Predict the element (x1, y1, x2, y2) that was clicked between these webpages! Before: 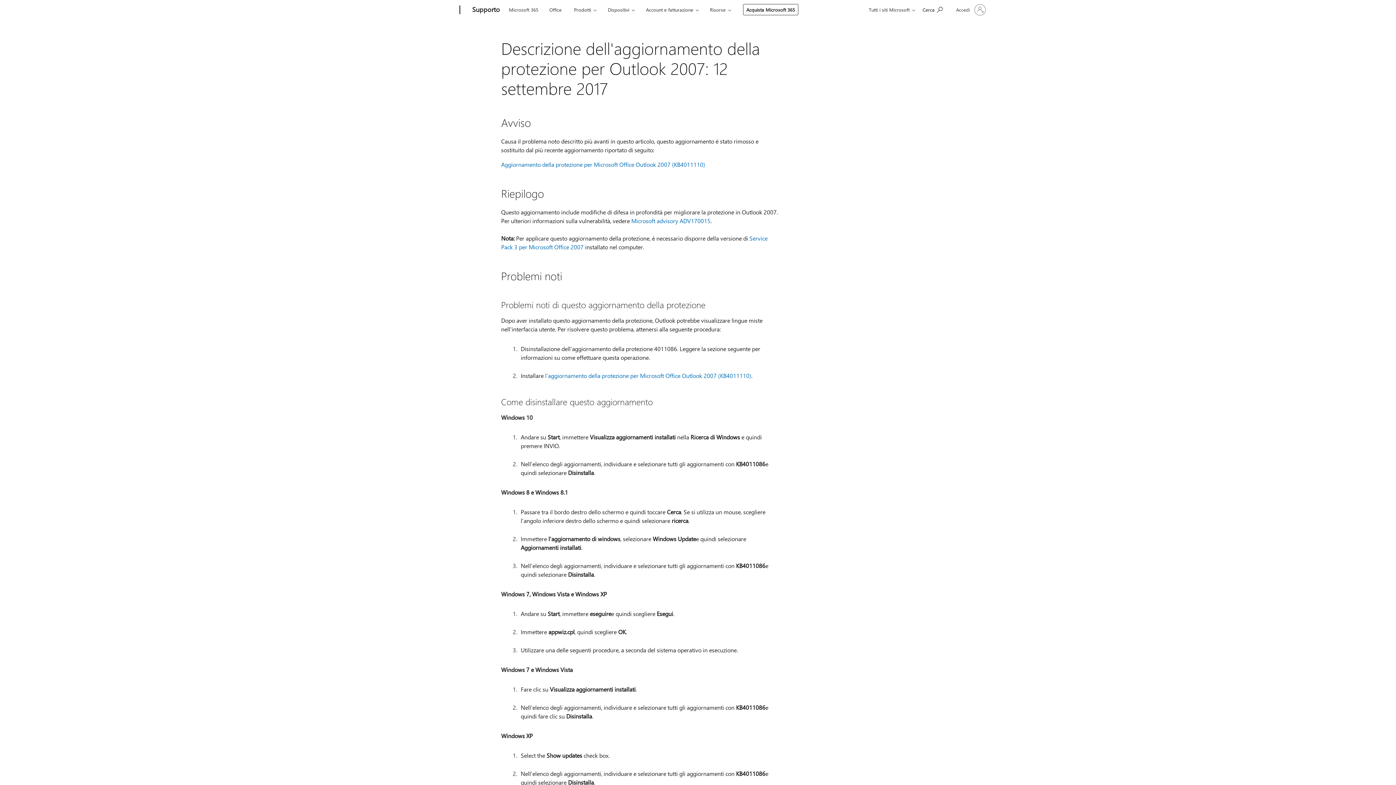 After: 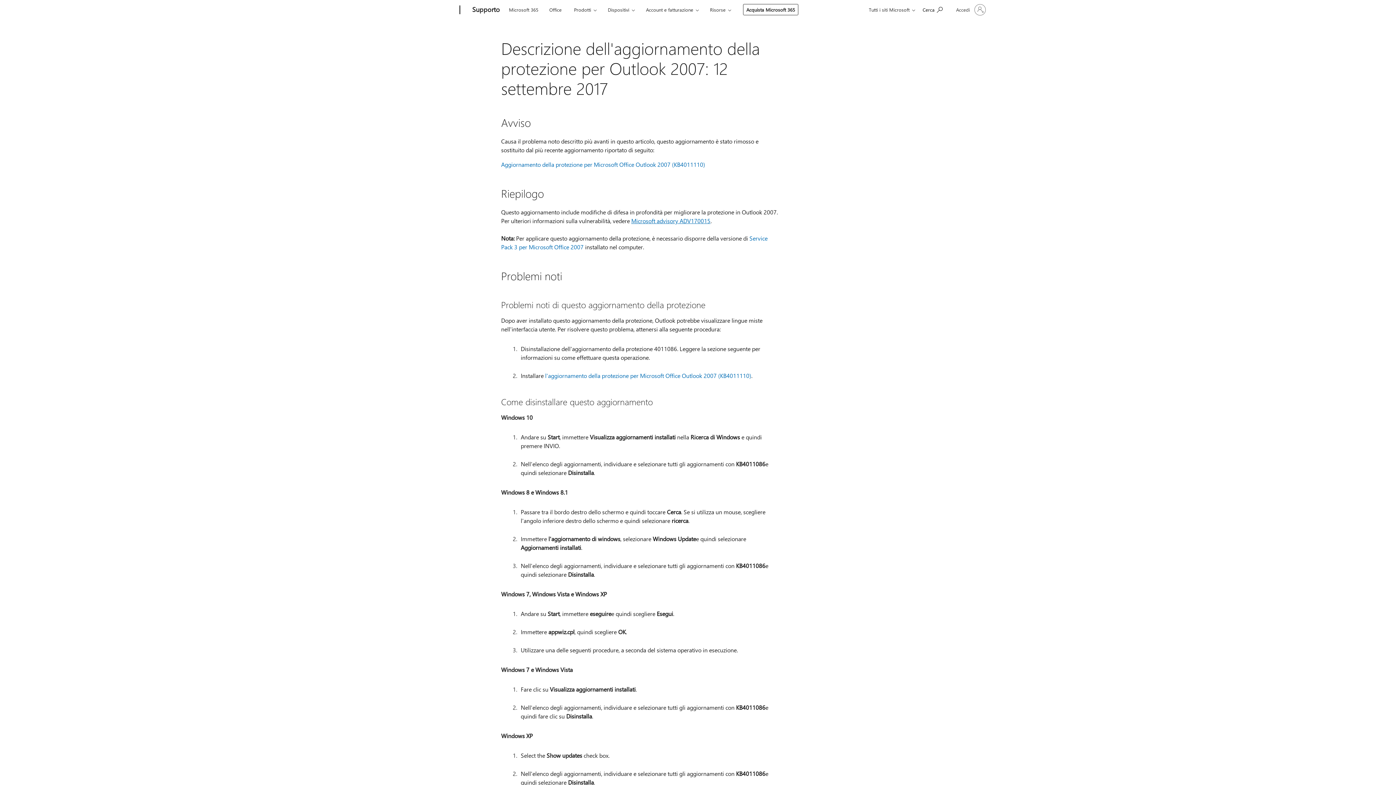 Action: bbox: (631, 217, 710, 224) label: Microsoft advisory ADV170015